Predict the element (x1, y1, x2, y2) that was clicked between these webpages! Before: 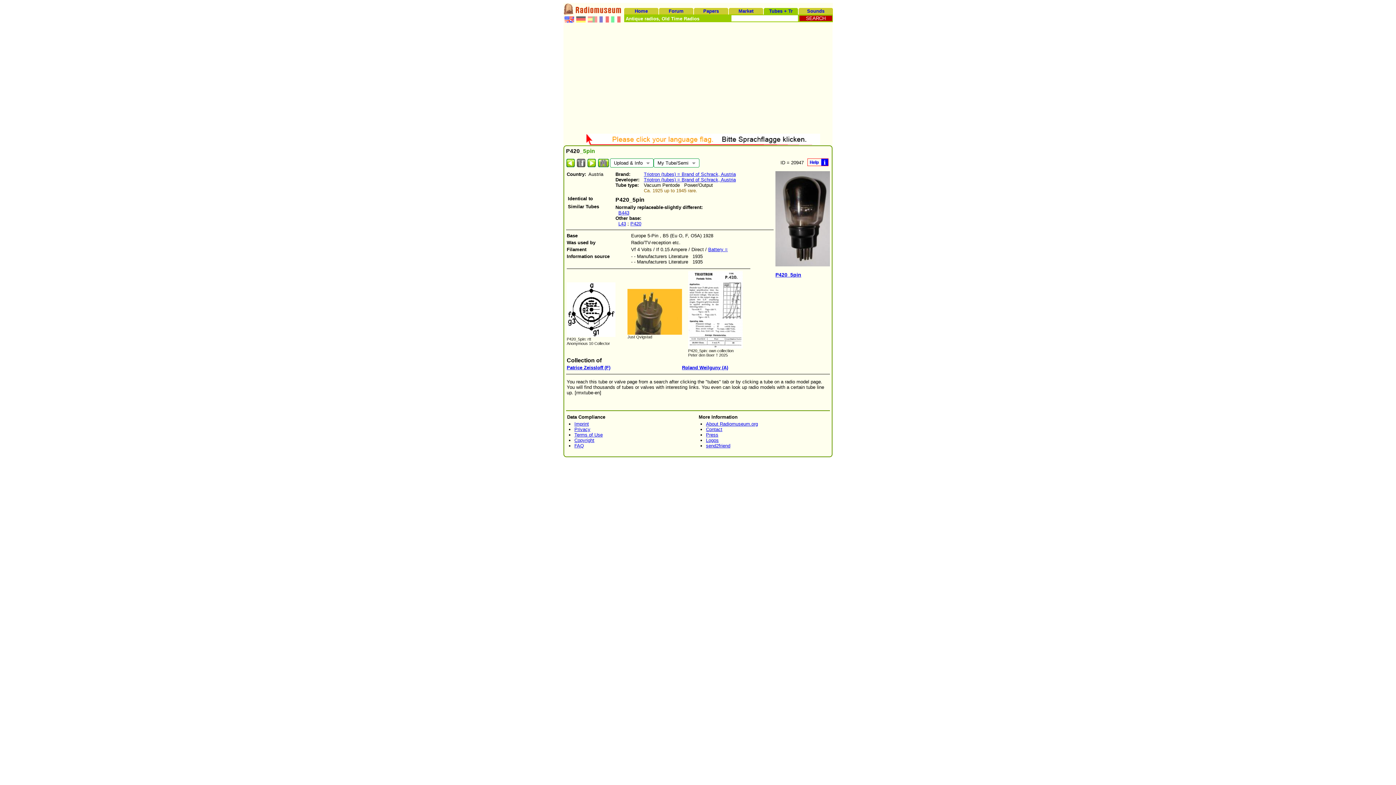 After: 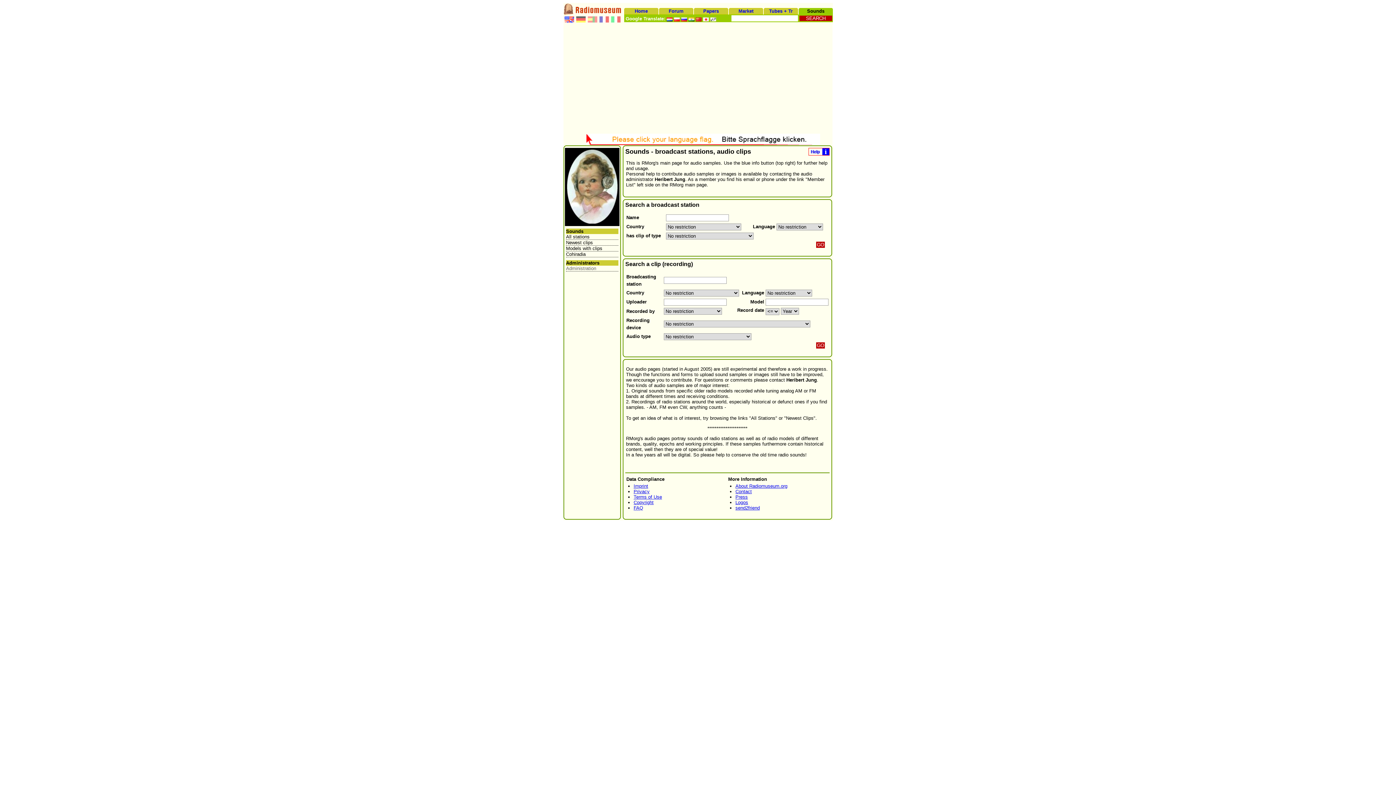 Action: bbox: (799, 8, 832, 14) label: Sounds